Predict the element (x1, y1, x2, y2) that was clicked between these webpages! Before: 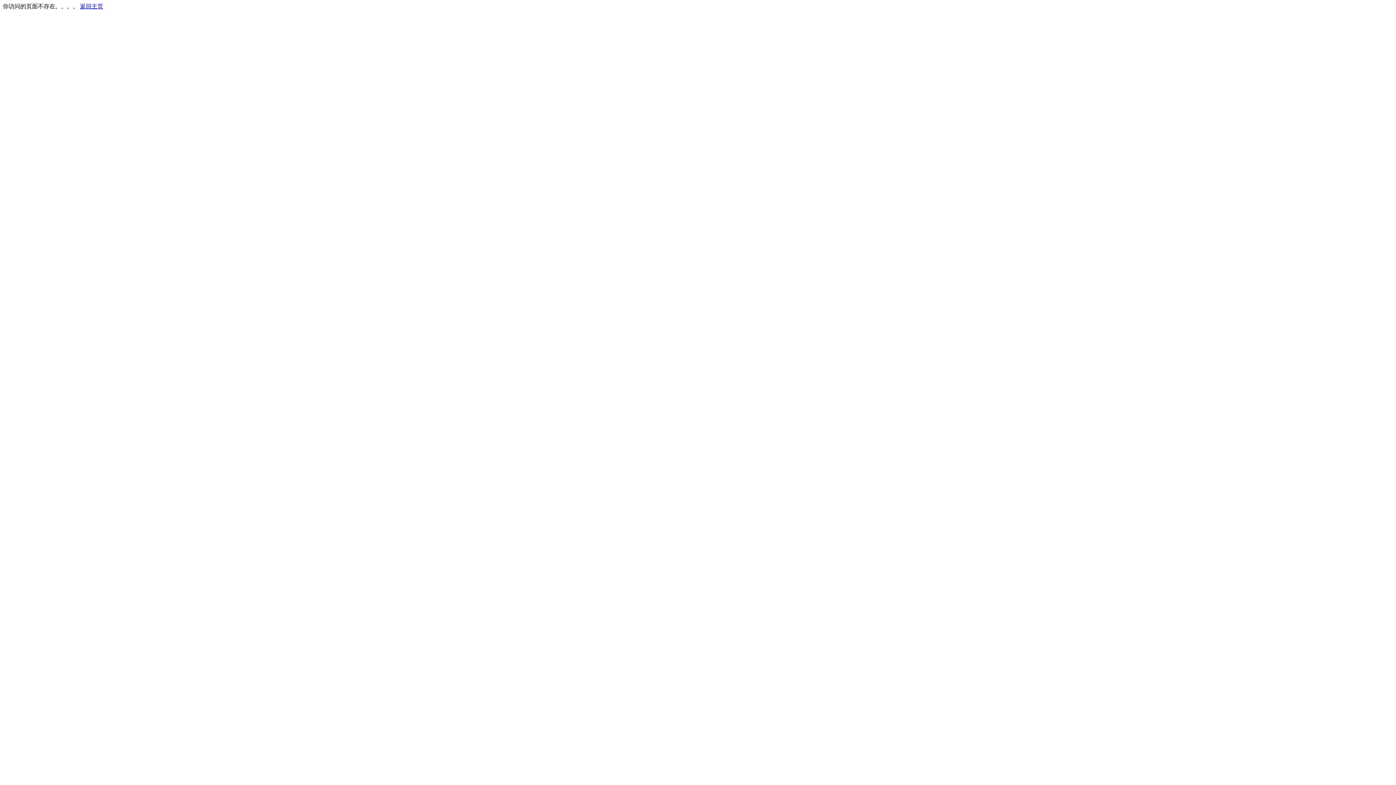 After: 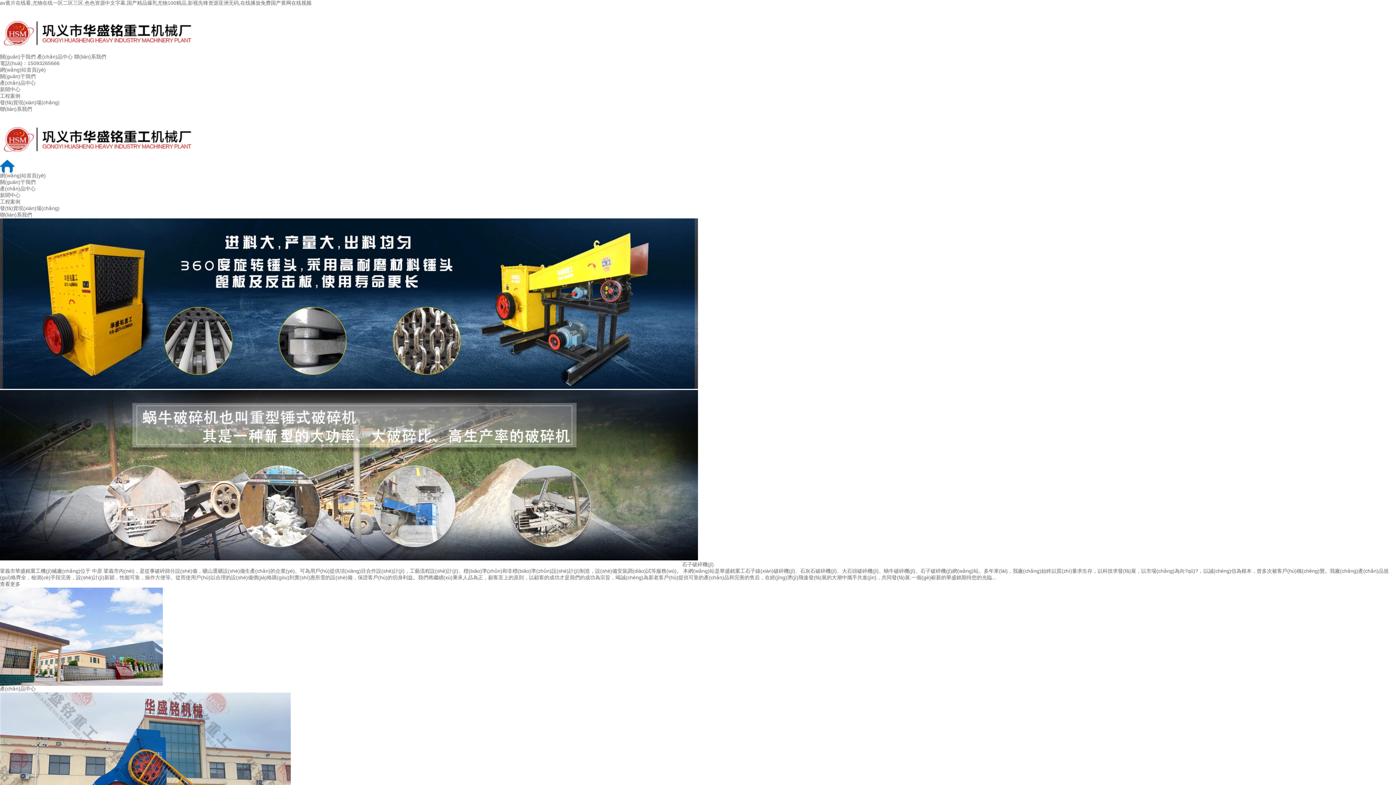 Action: label: 返回主页 bbox: (80, 3, 103, 9)